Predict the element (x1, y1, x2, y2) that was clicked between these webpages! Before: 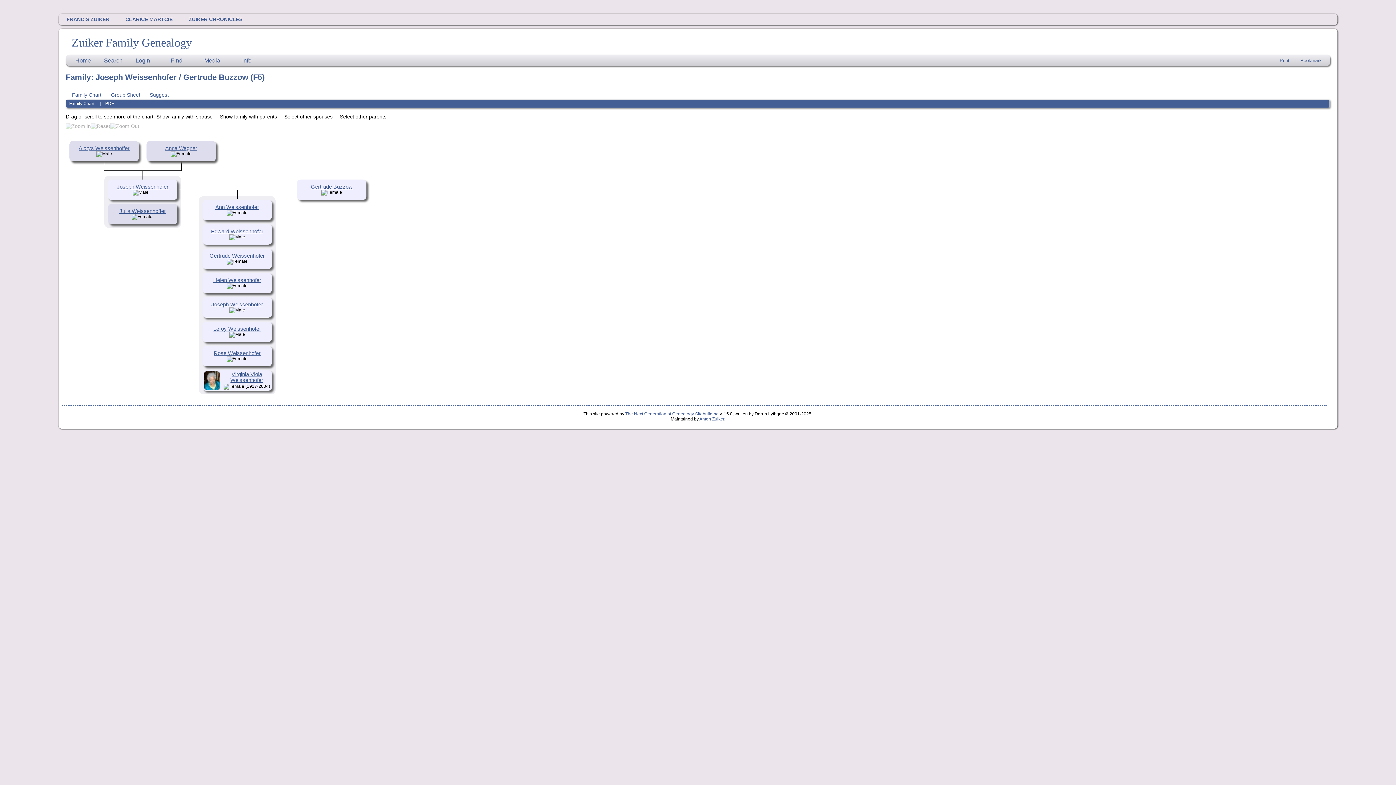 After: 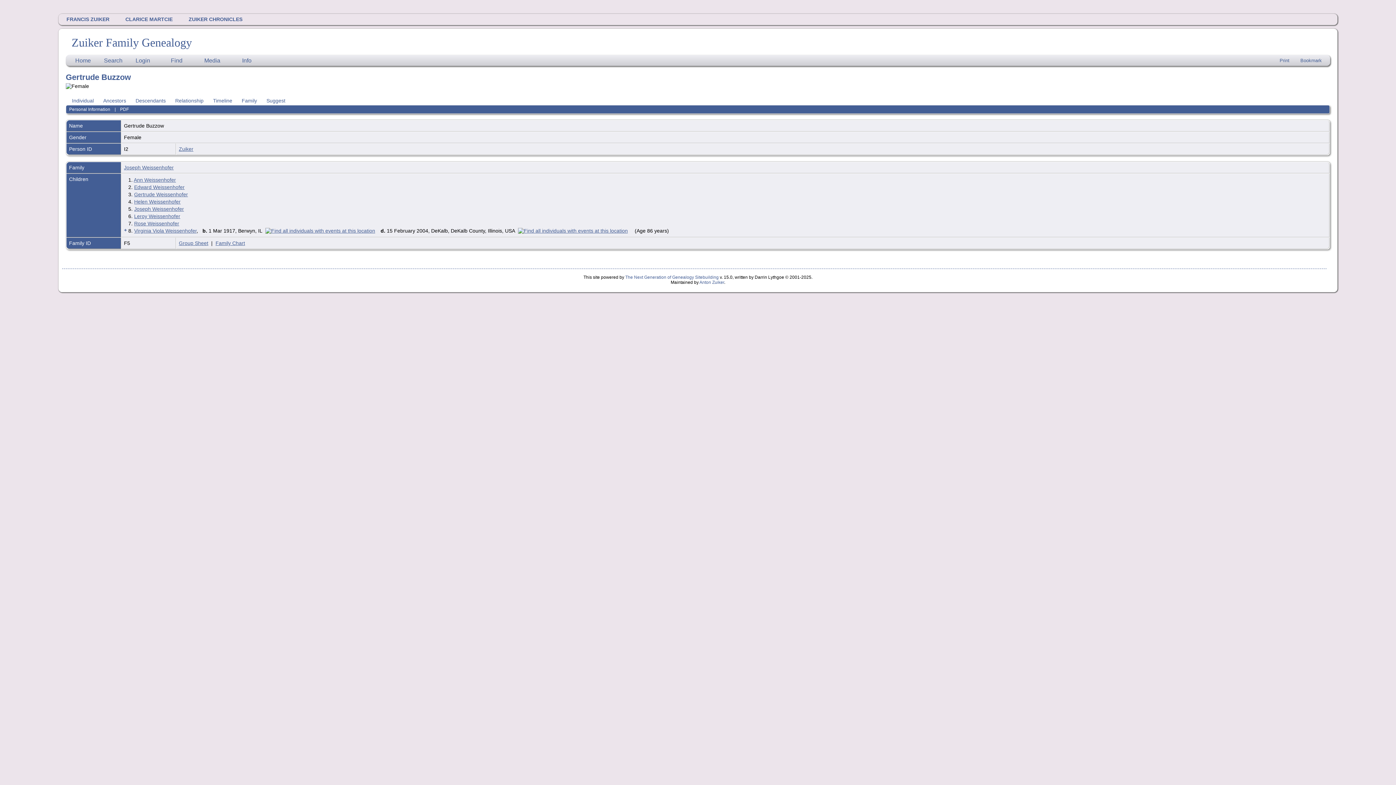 Action: label: Gertrude Buzzow bbox: (310, 183, 352, 189)